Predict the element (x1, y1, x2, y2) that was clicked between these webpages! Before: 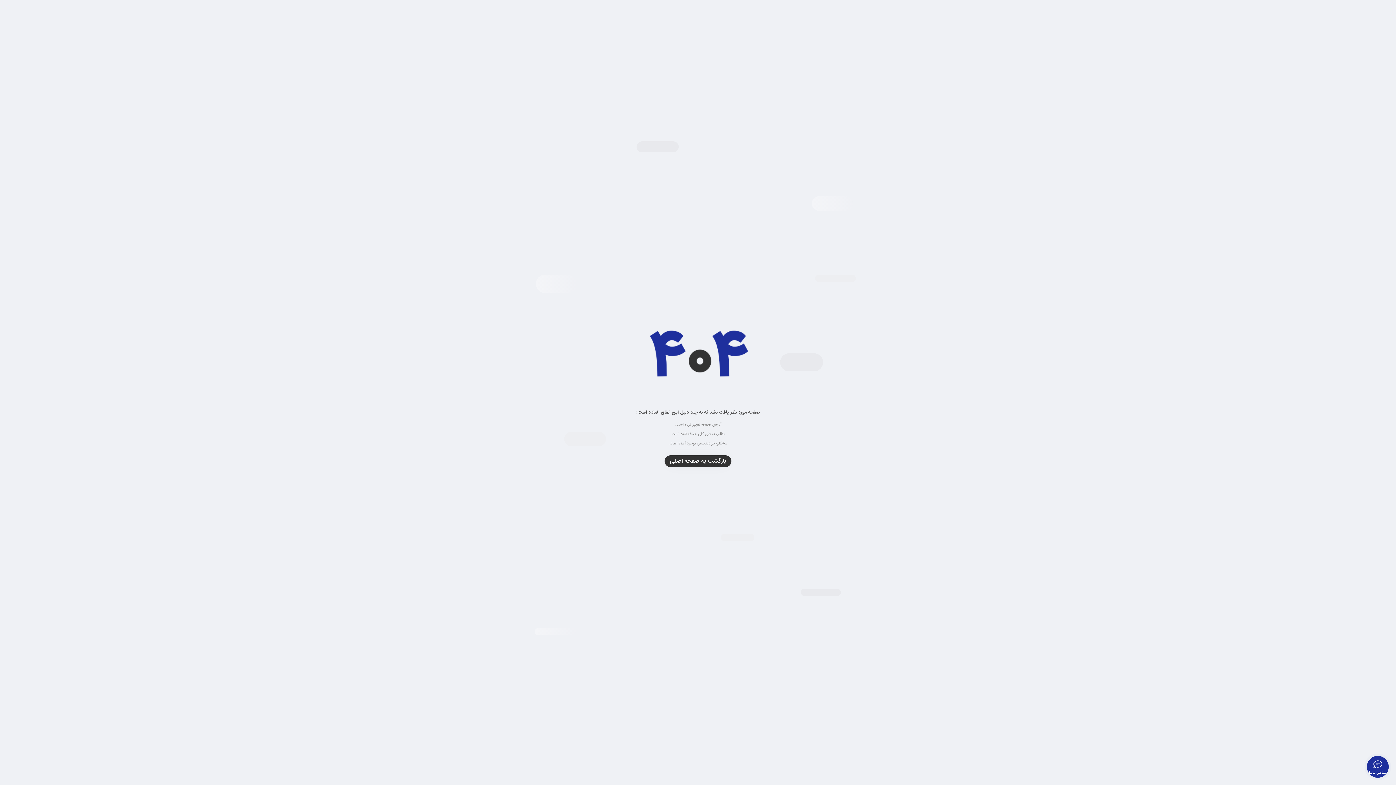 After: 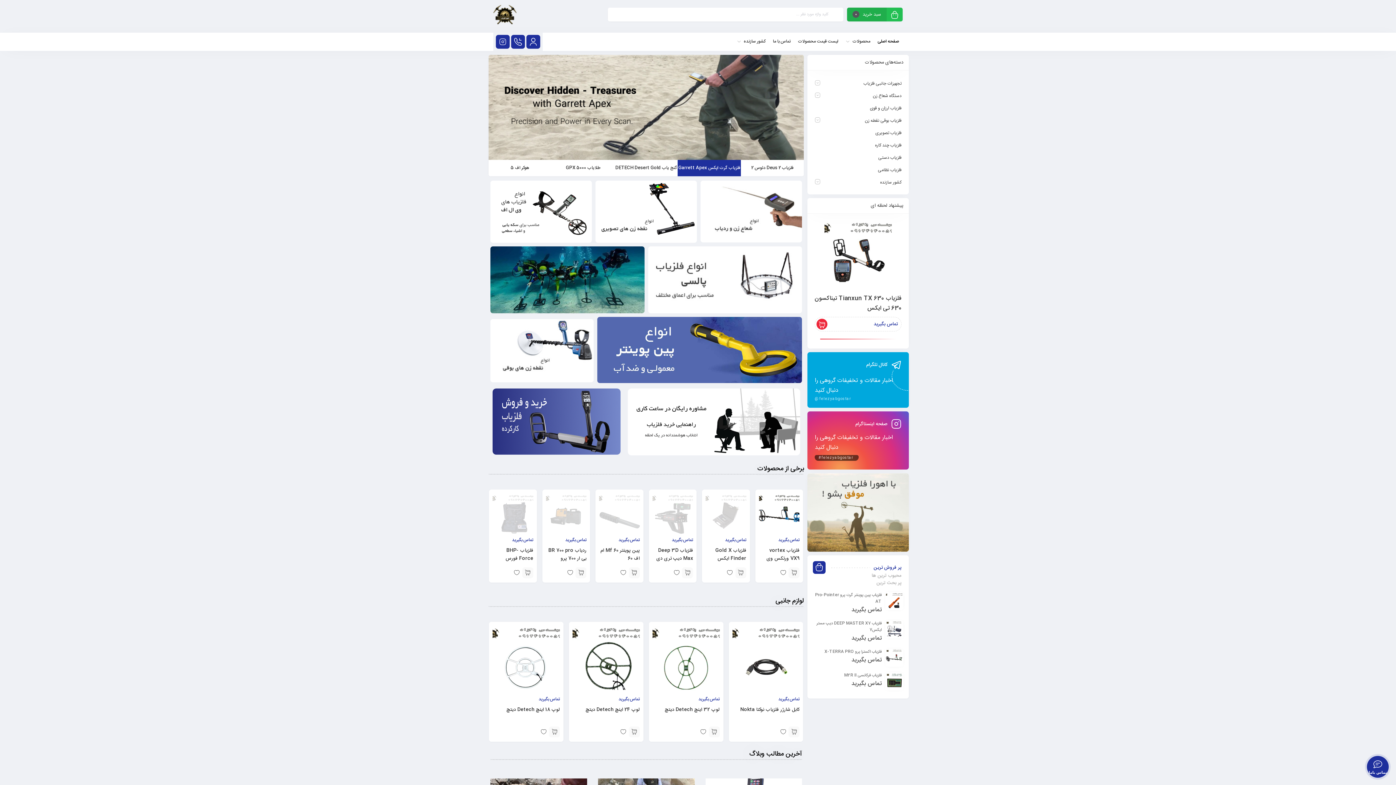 Action: label: بازگشت به صفحه اصلی bbox: (664, 455, 731, 467)